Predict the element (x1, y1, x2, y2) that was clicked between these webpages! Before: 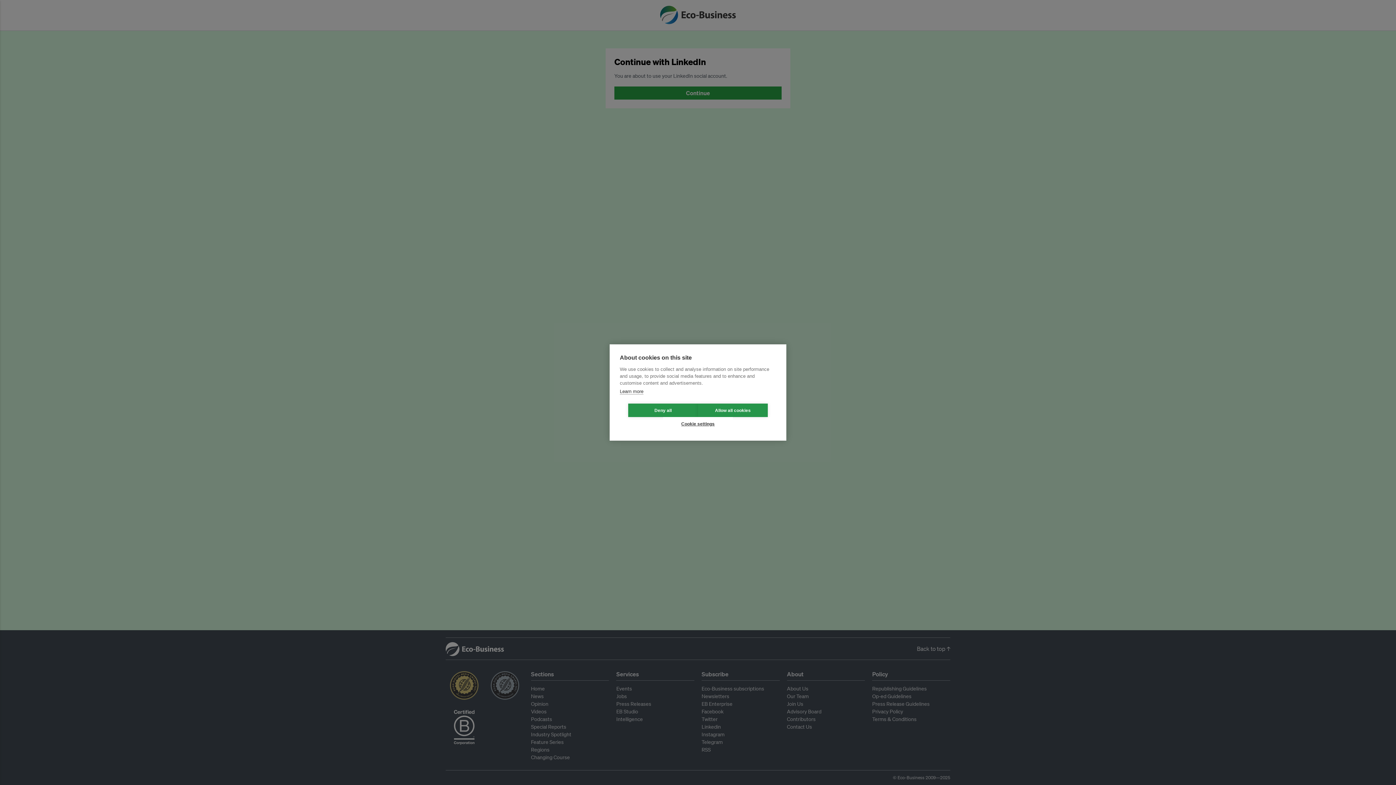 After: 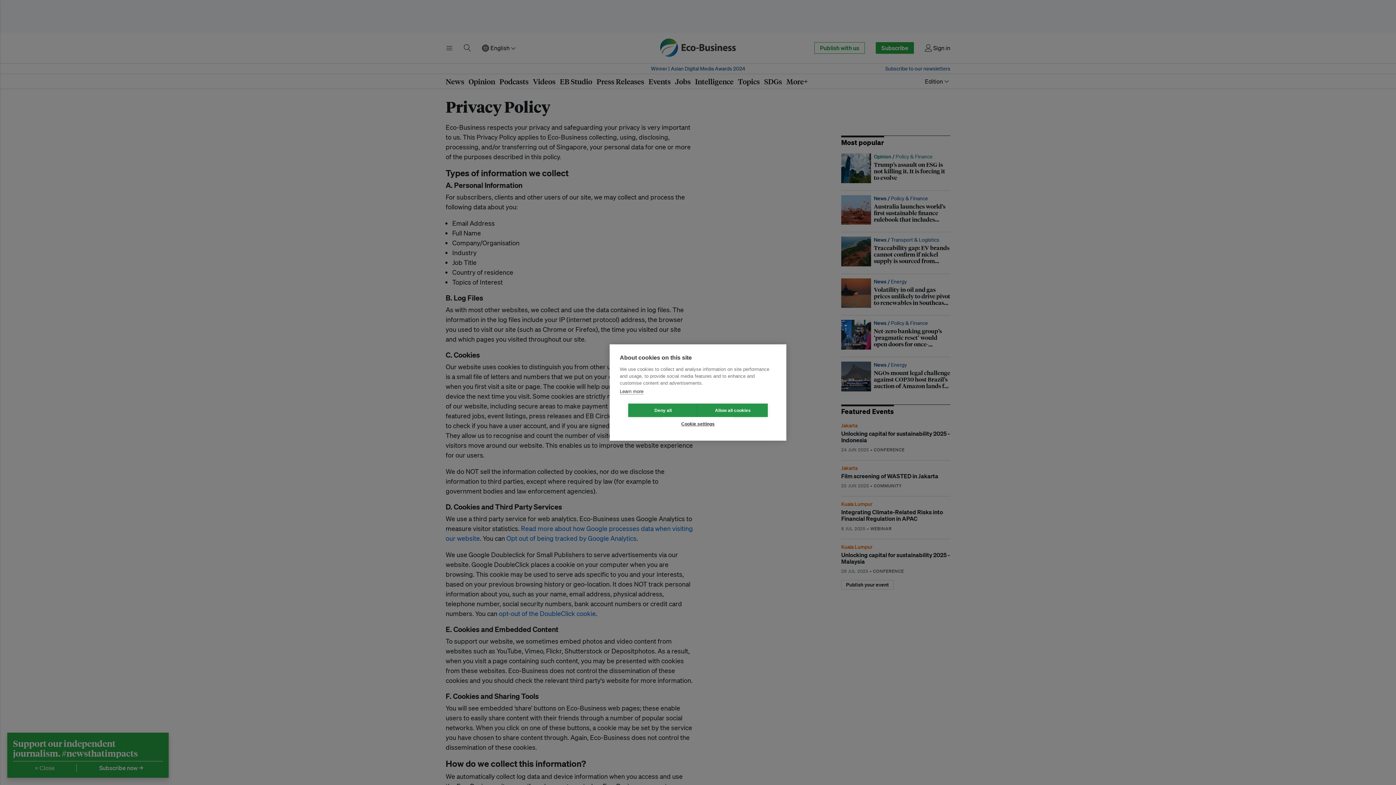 Action: bbox: (620, 388, 643, 394) label: Learn more